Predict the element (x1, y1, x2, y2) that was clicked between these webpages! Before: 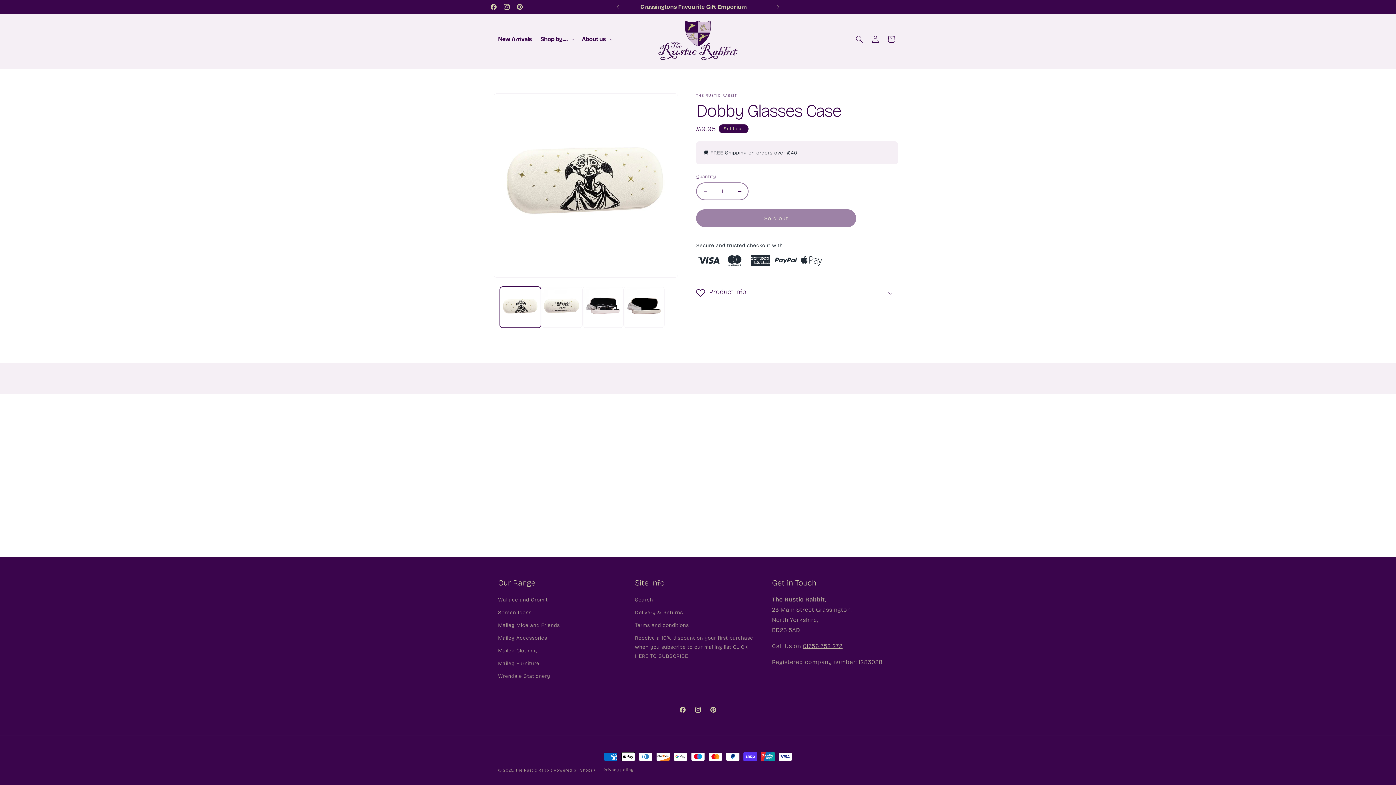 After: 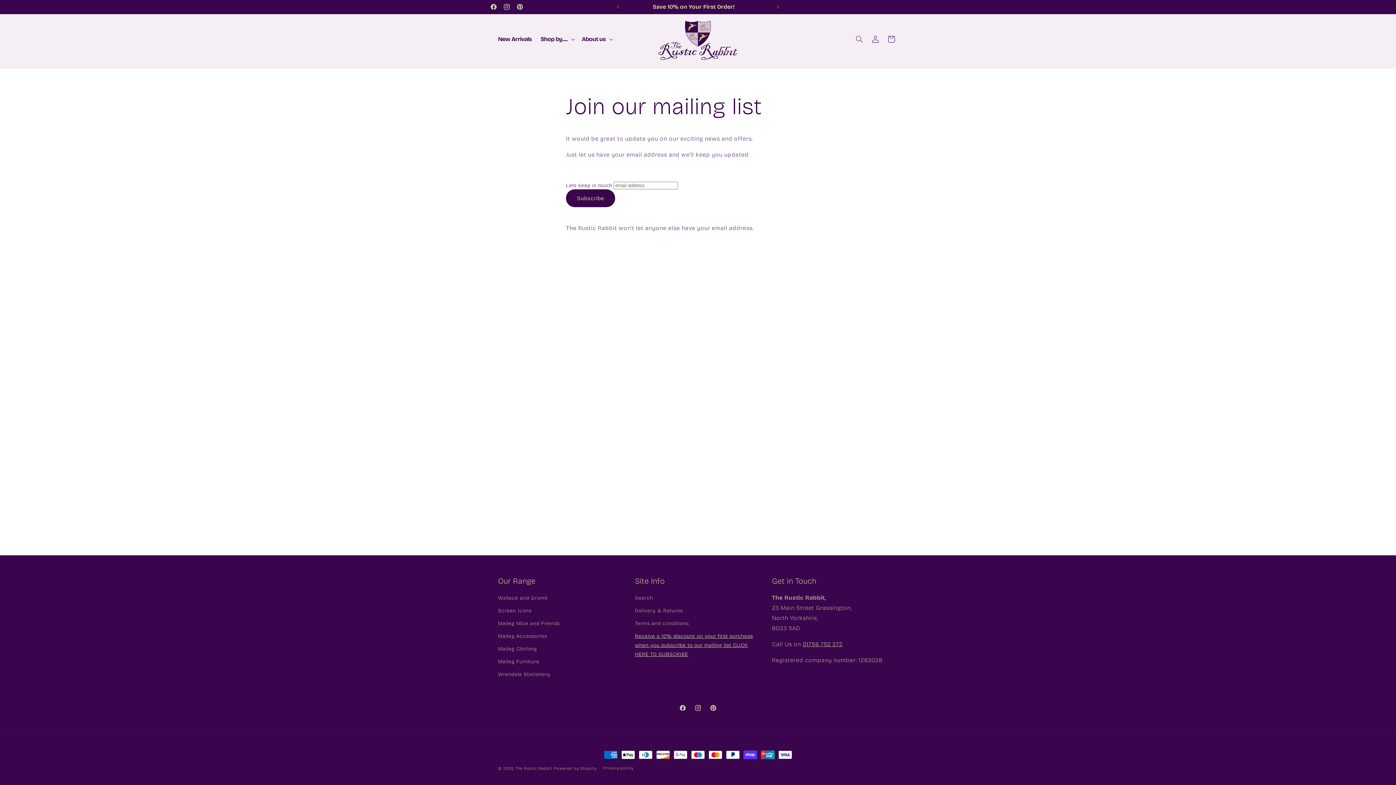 Action: label: Receive a 10% discount on your first purchase when you subscribe to our mailing list CLICK HERE TO SUBSCRIBE bbox: (635, 632, 761, 663)